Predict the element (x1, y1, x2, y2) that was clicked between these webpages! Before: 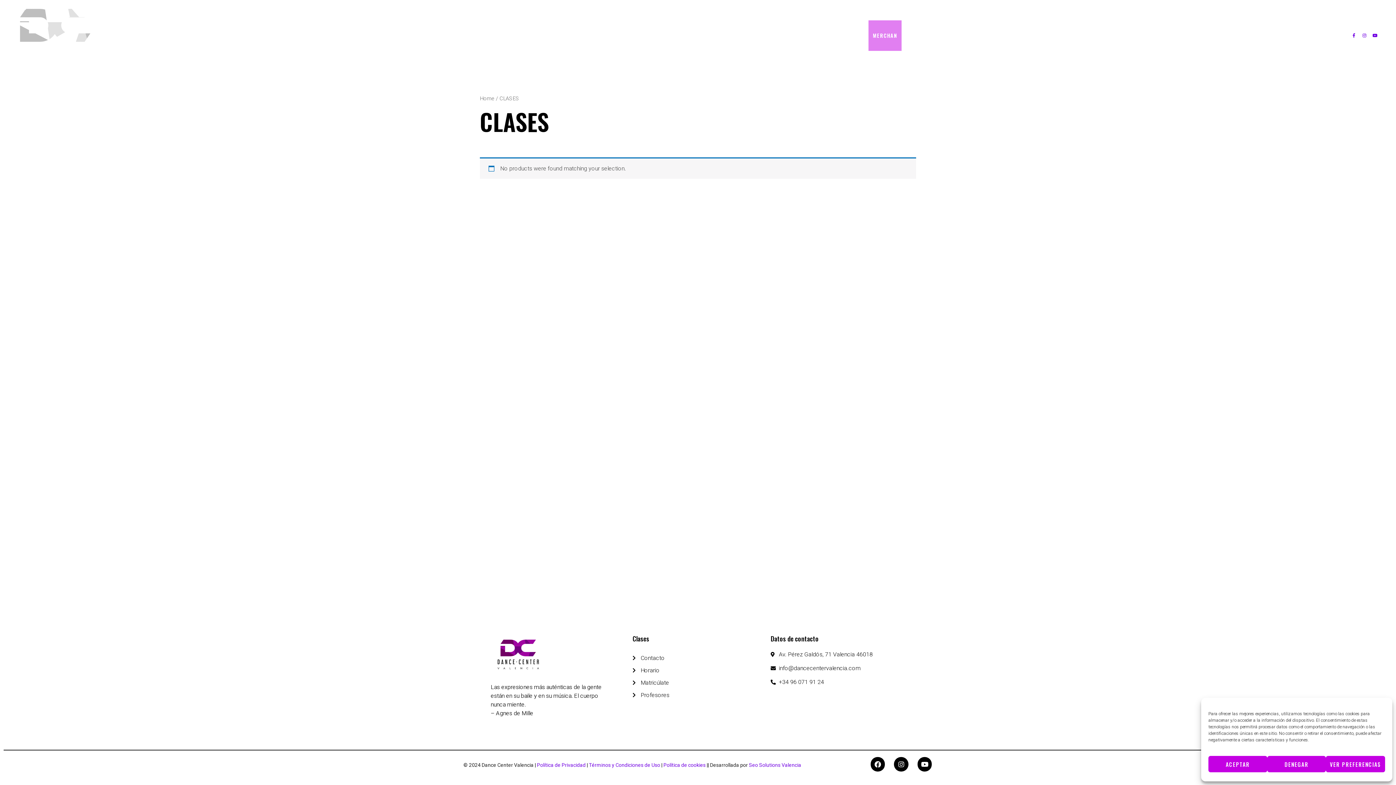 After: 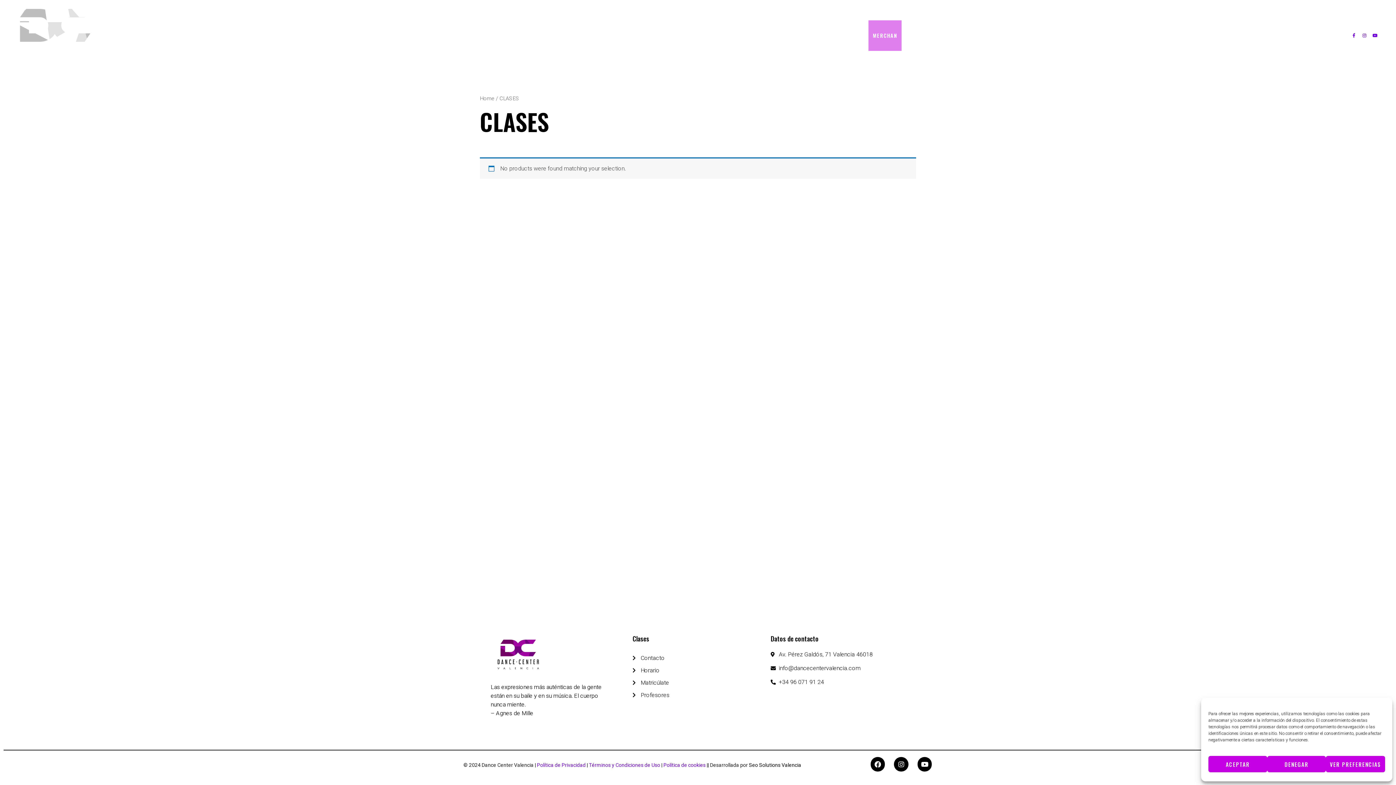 Action: label: Seo Solutions Valencia bbox: (749, 762, 801, 768)